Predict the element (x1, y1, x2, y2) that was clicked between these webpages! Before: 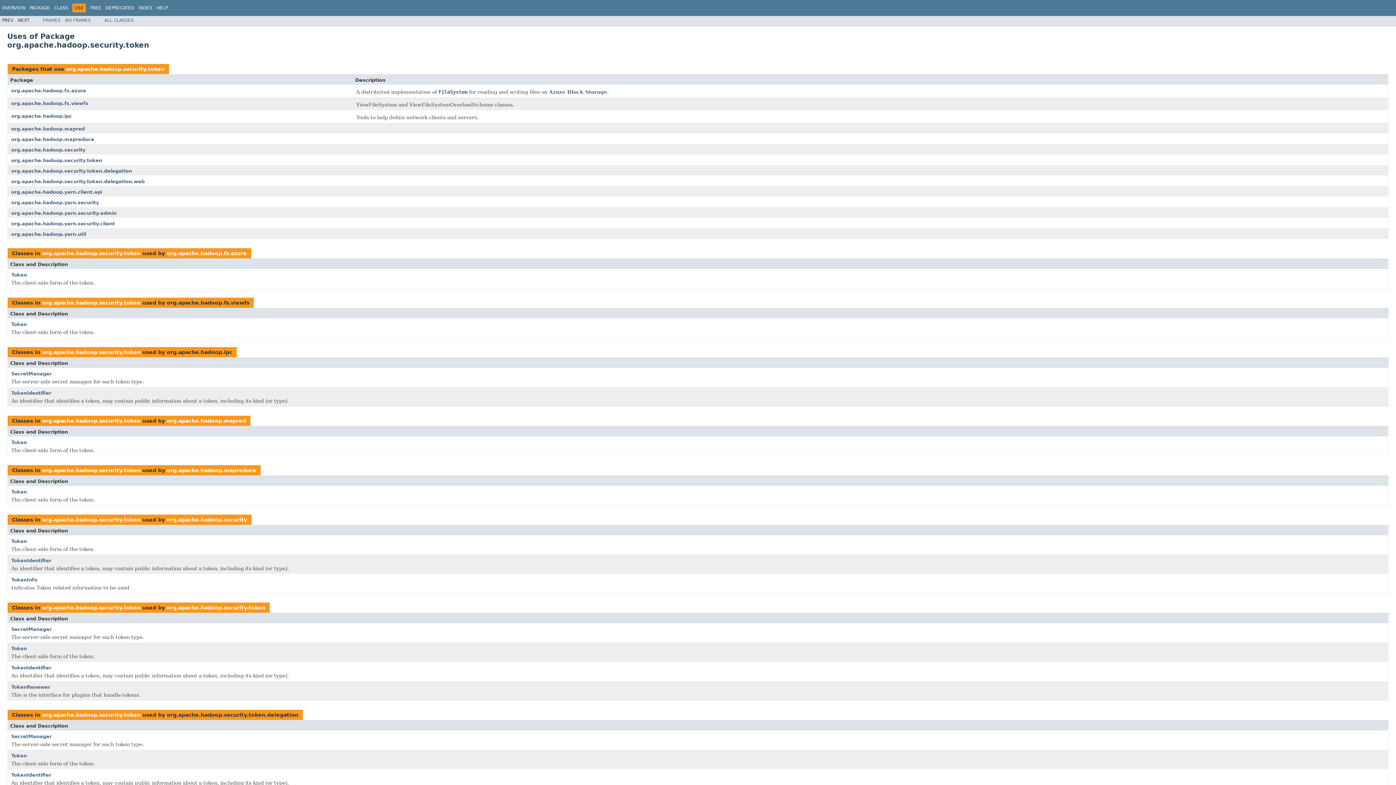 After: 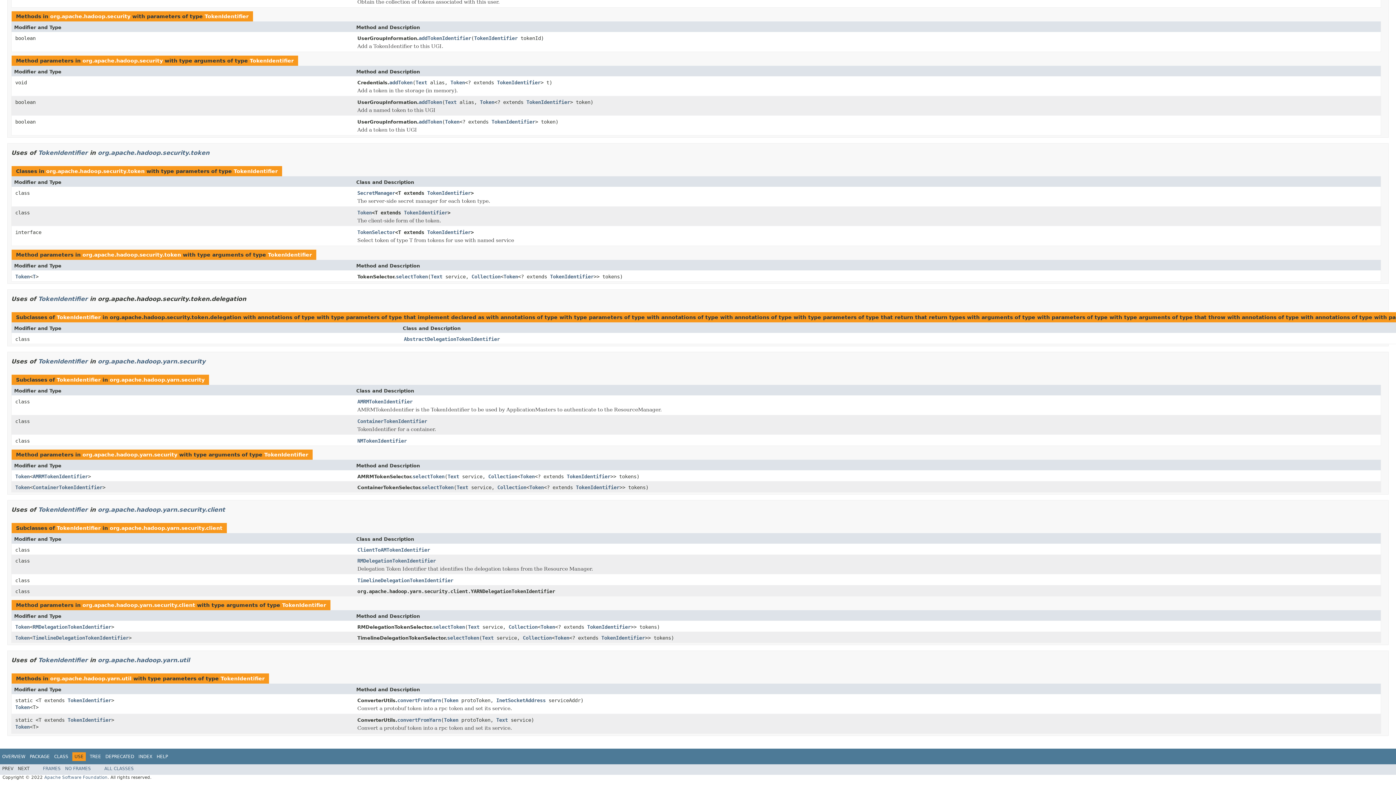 Action: label: TokenIdentifier bbox: (11, 772, 51, 778)